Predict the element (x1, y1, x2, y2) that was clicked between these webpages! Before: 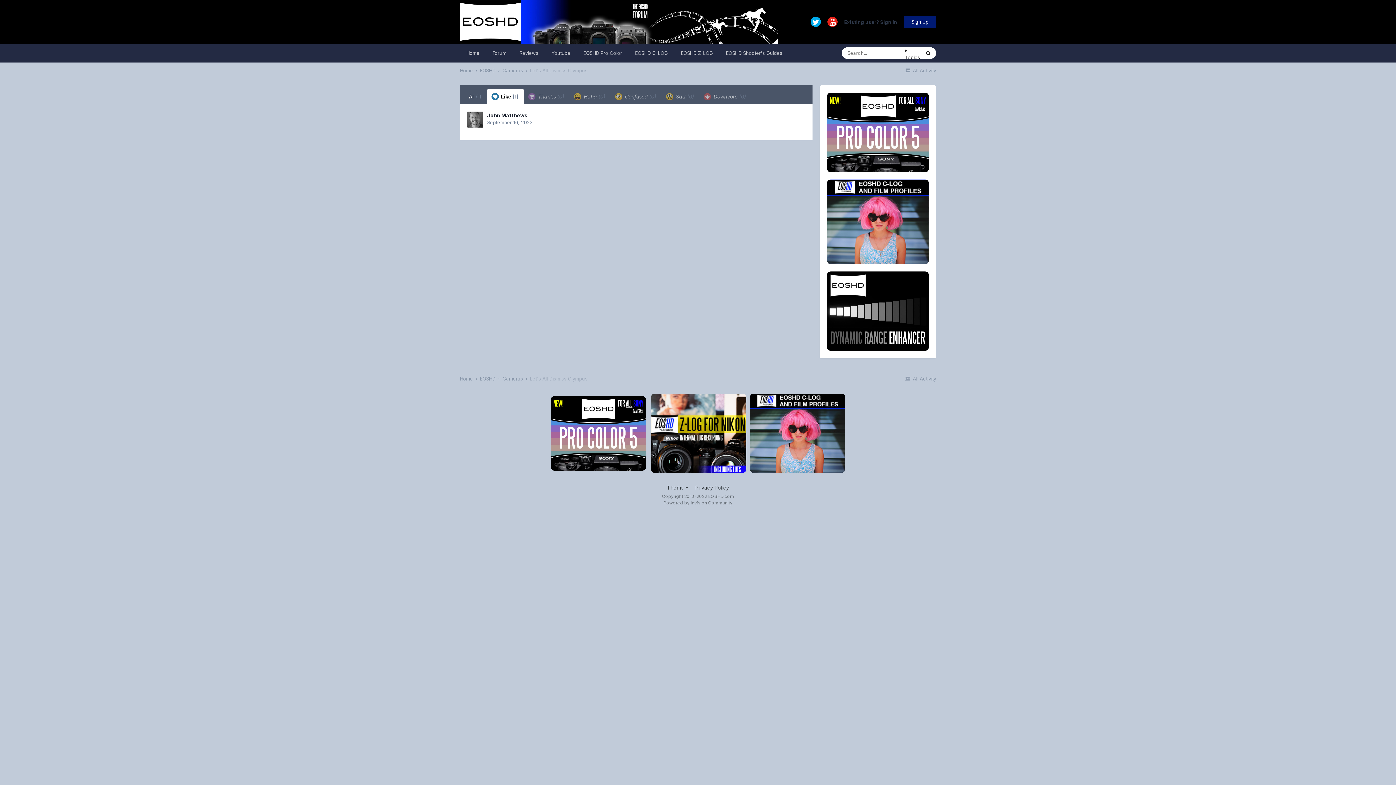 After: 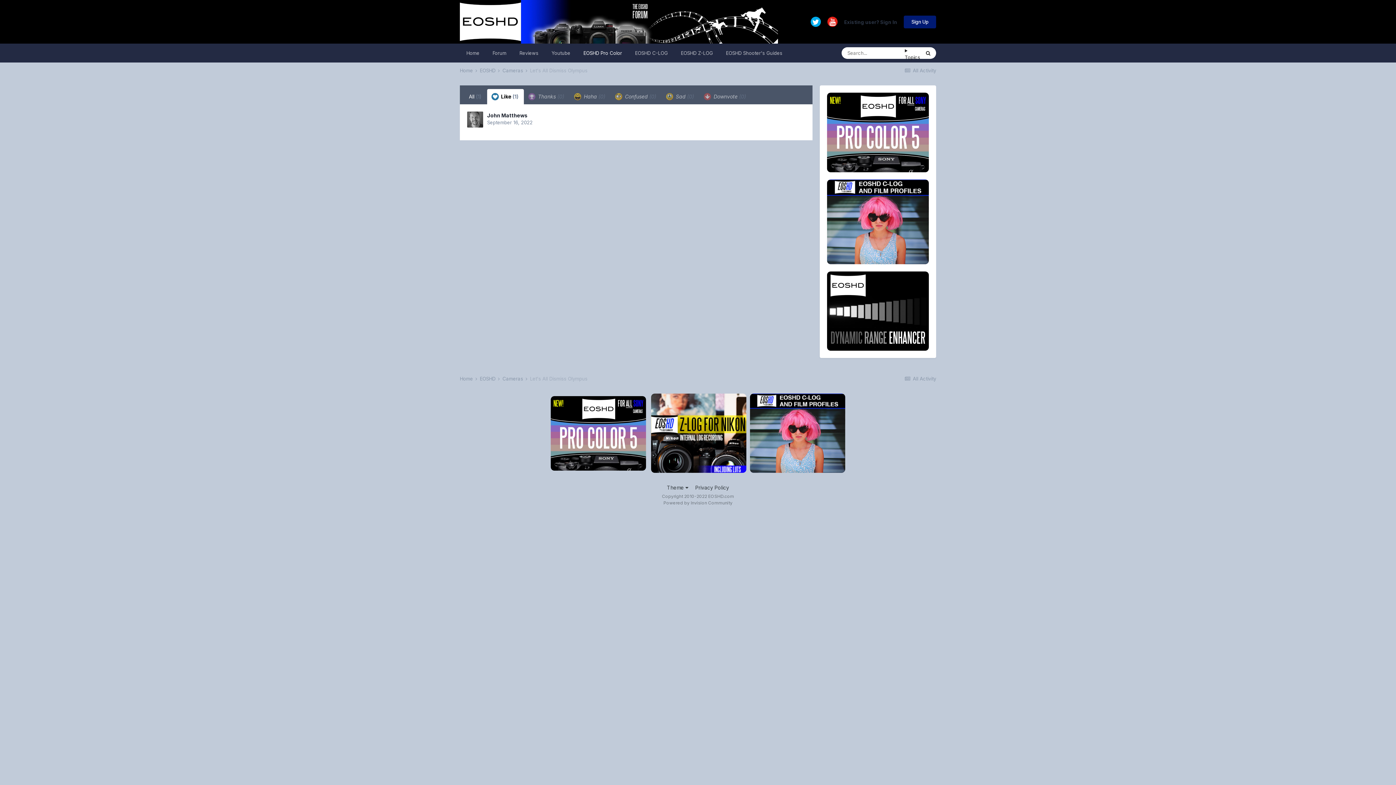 Action: bbox: (577, 43, 628, 62) label: EOSHD Pro Color